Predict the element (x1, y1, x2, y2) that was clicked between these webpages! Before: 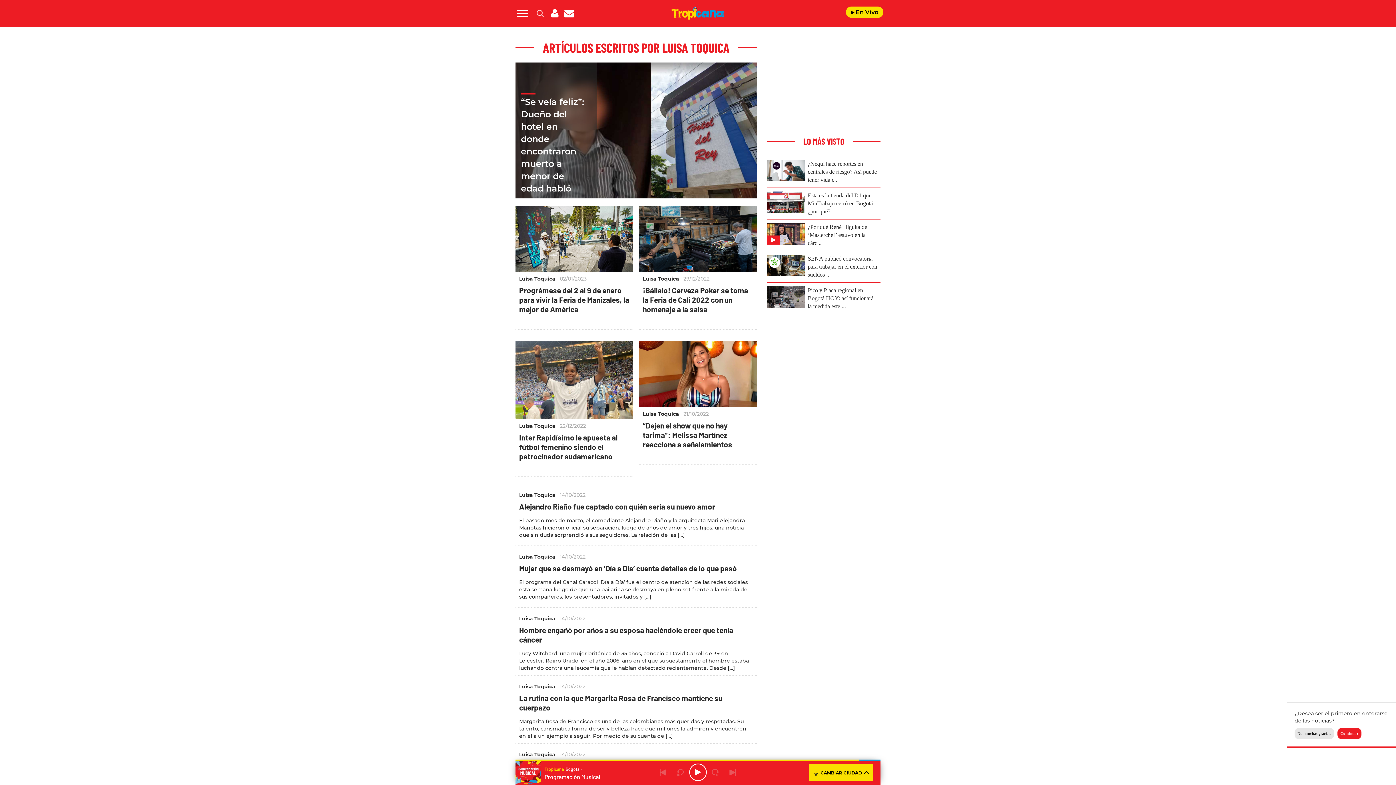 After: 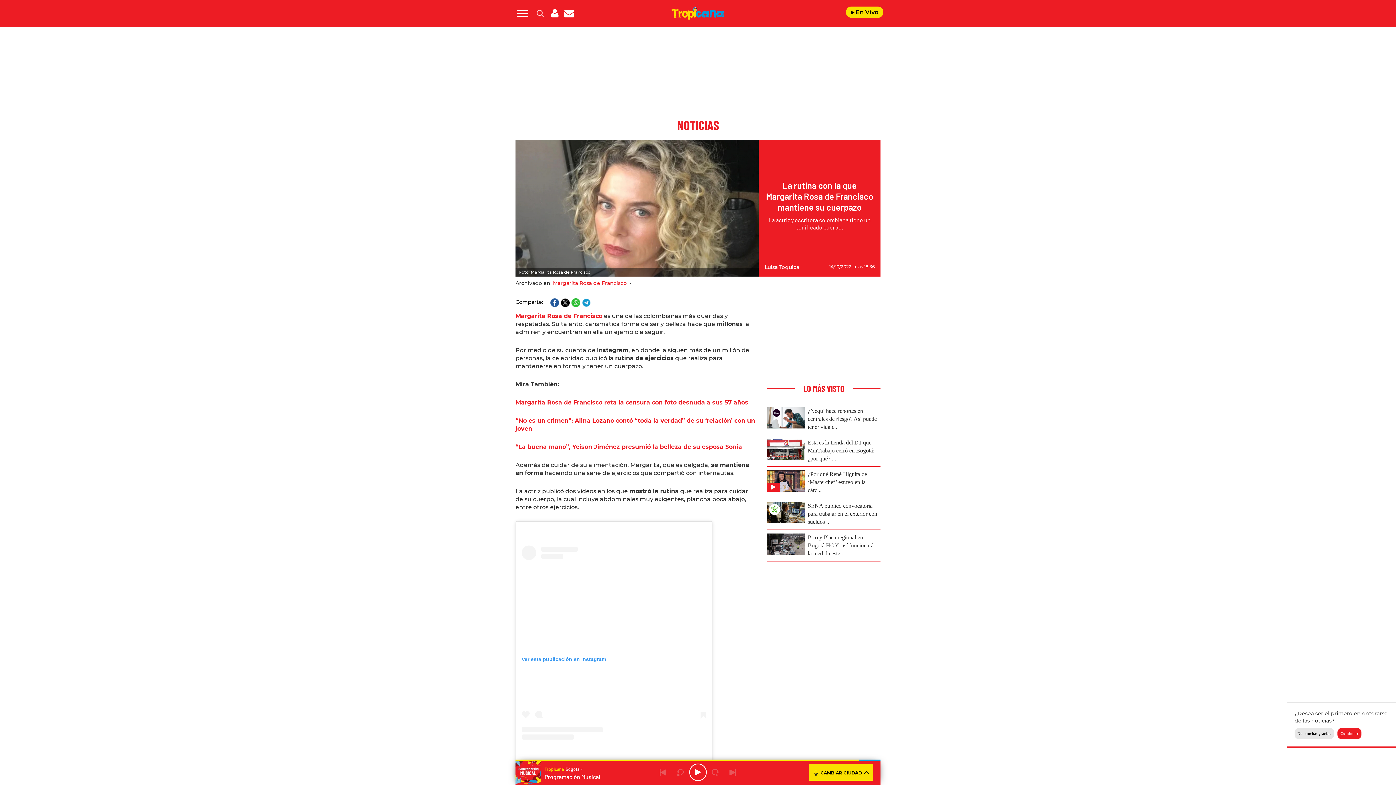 Action: bbox: (519, 693, 753, 739) label: La rutina con la que Margarita Rosa de Francisco mantiene su cuerpazo

Margarita Rosa de Francisco es una de las colombianas más queridas y respetadas. Su talento, carismática forma de ser y belleza hace que millones la admiren y encuentren en ella un ejemplo a seguir. Por medio de su cuenta de […]